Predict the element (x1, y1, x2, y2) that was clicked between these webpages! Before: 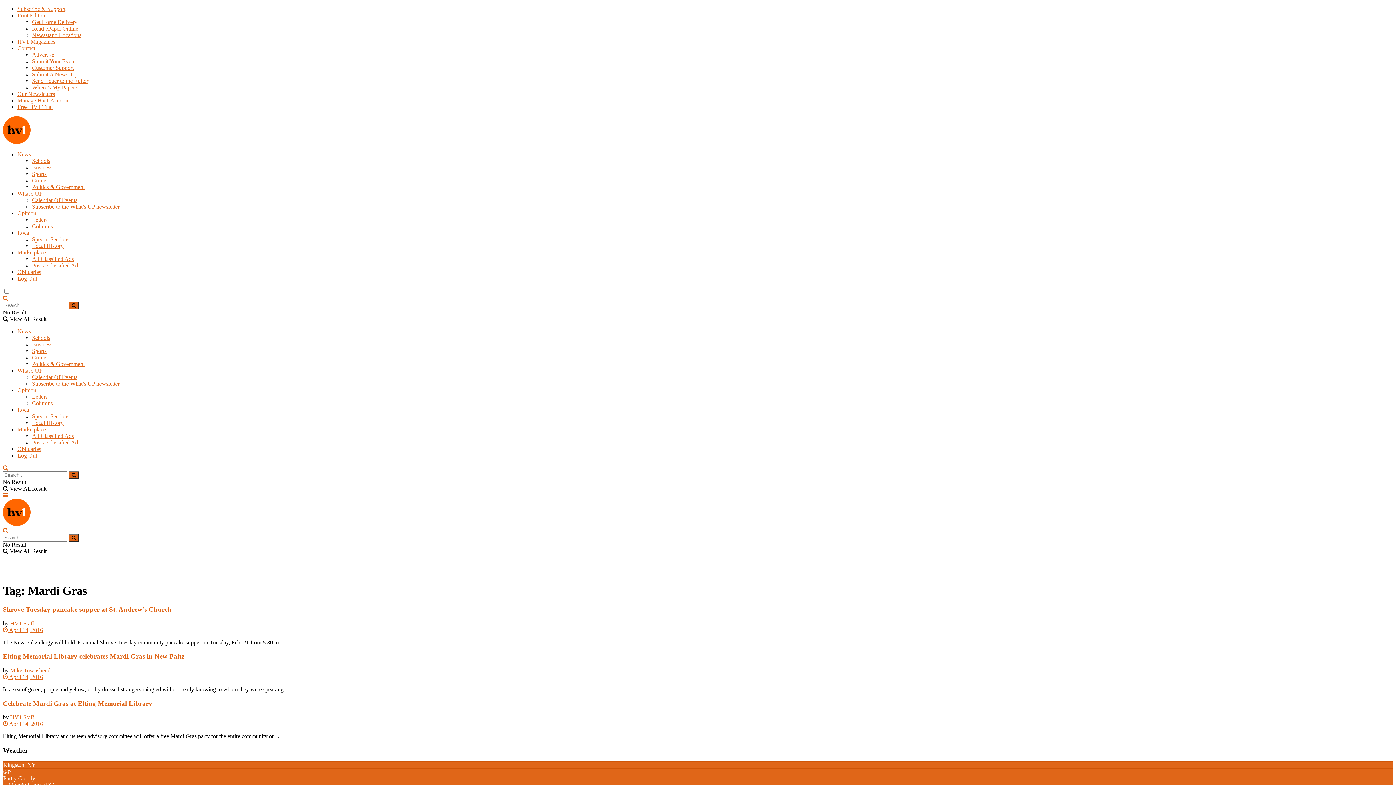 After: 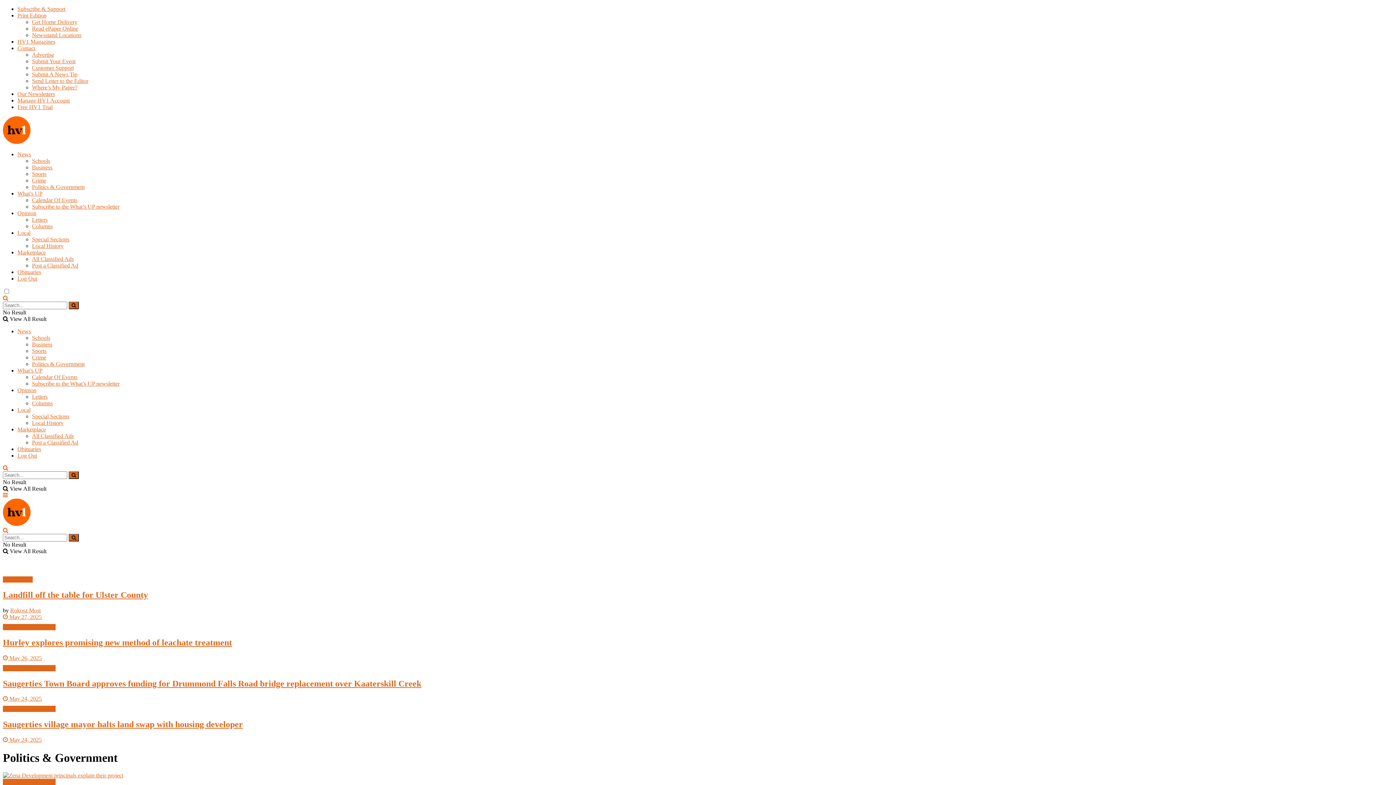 Action: label: Politics & Government bbox: (32, 183, 84, 190)